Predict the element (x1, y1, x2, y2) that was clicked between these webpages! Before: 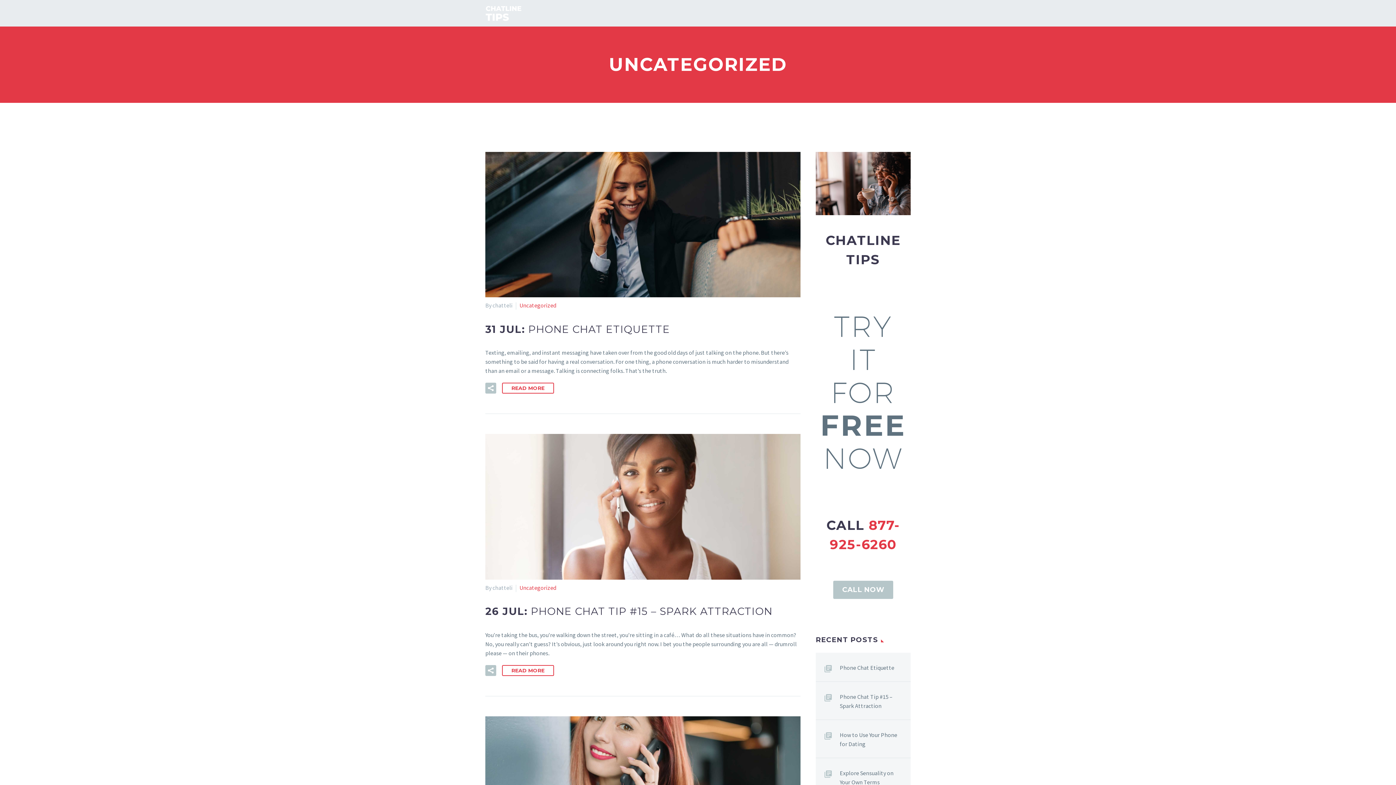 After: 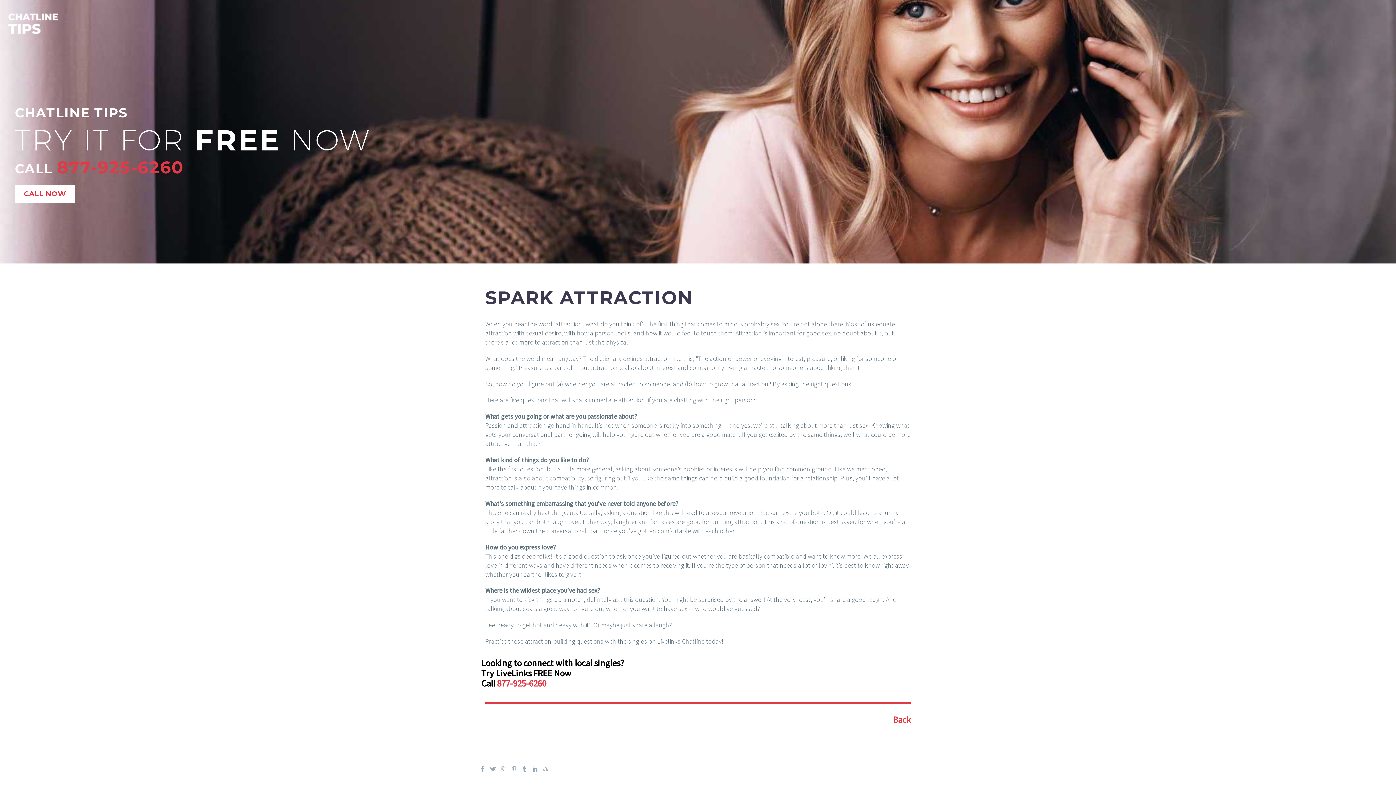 Action: bbox: (485, 434, 800, 579)